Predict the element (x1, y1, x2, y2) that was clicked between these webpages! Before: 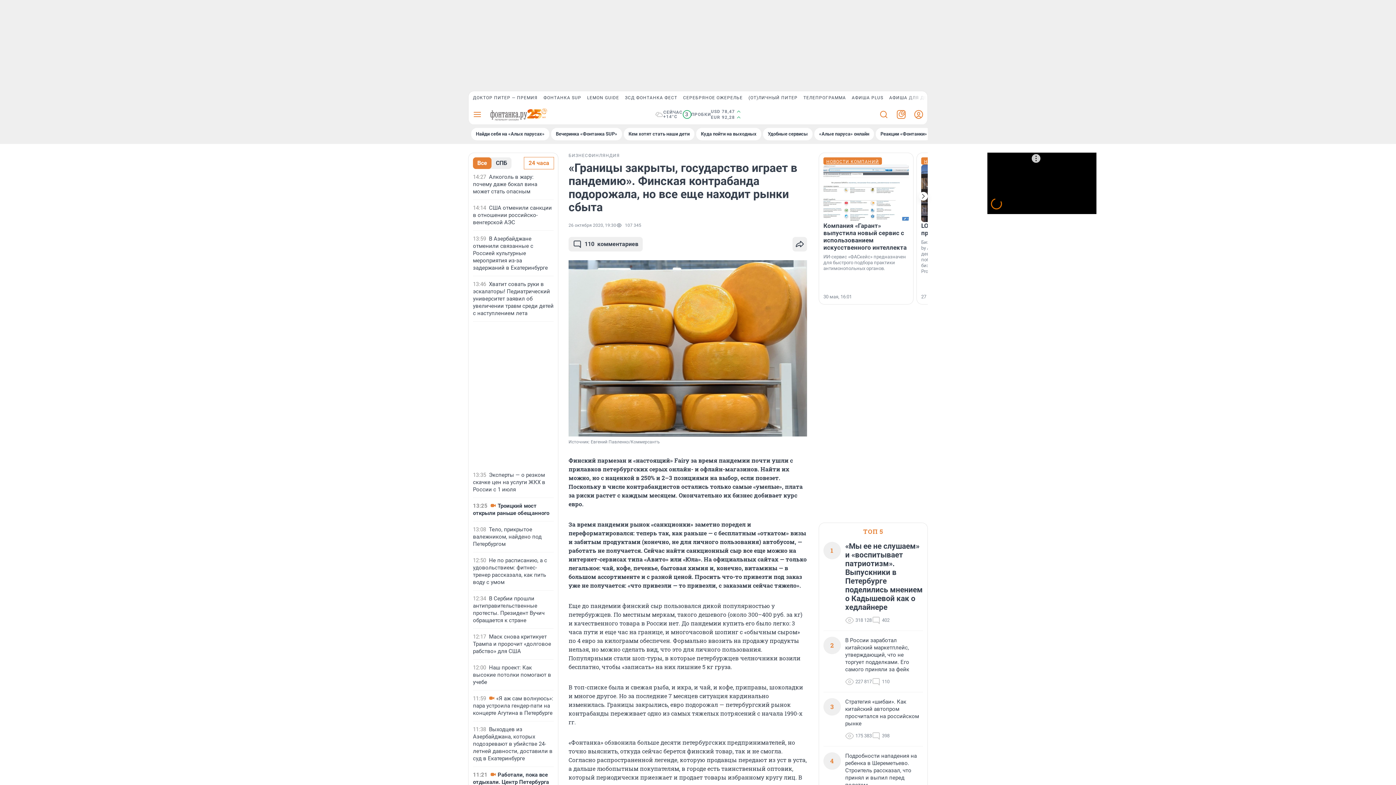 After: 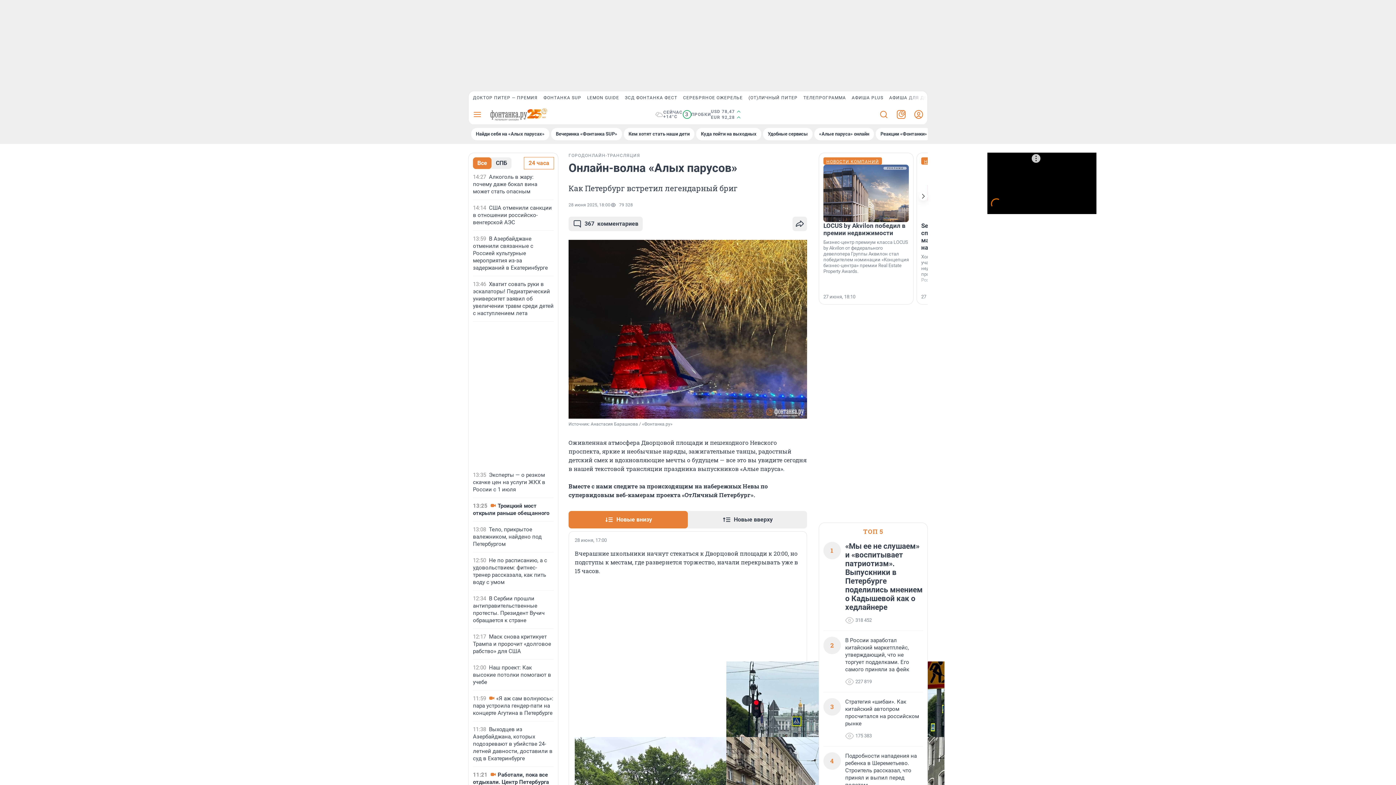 Action: bbox: (814, 128, 874, 140) label: «Алые паруса» онлайн